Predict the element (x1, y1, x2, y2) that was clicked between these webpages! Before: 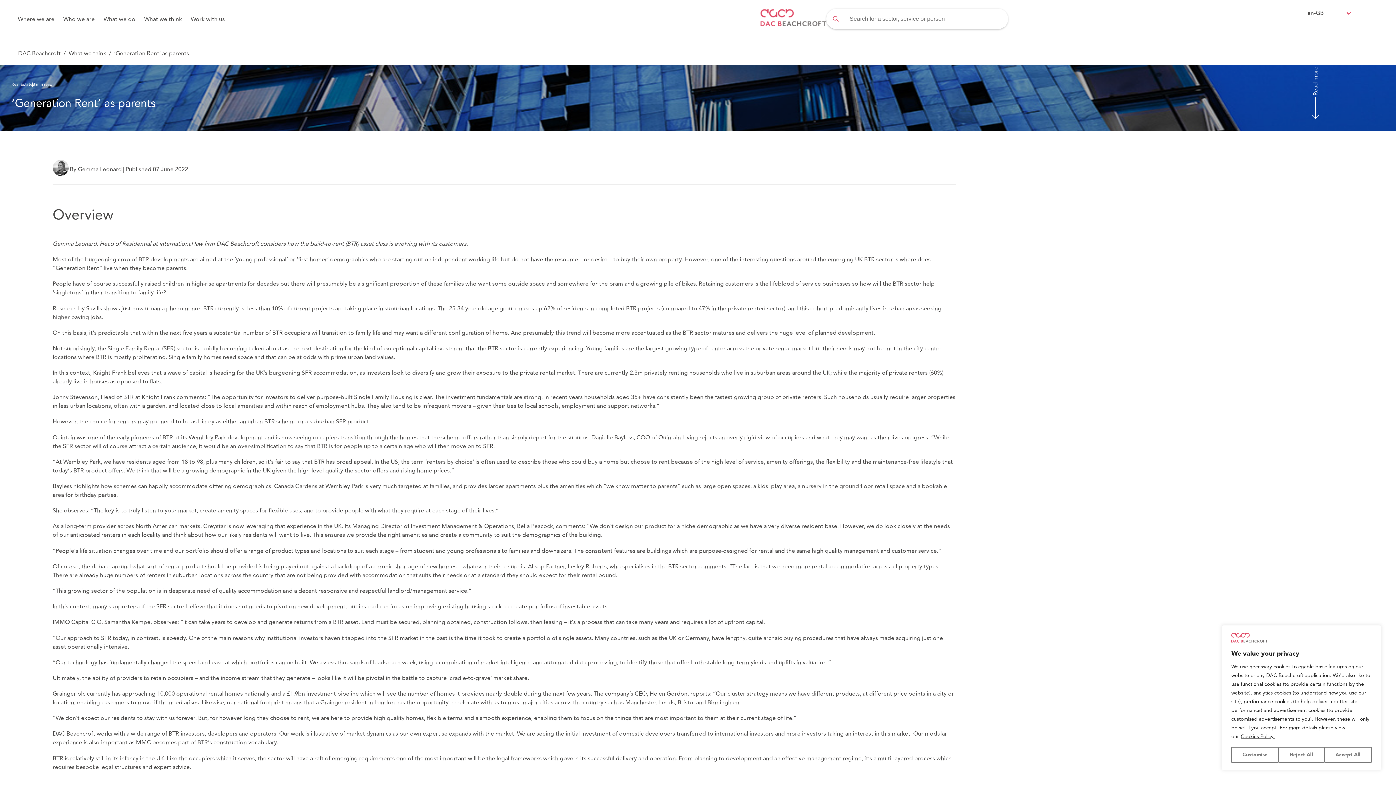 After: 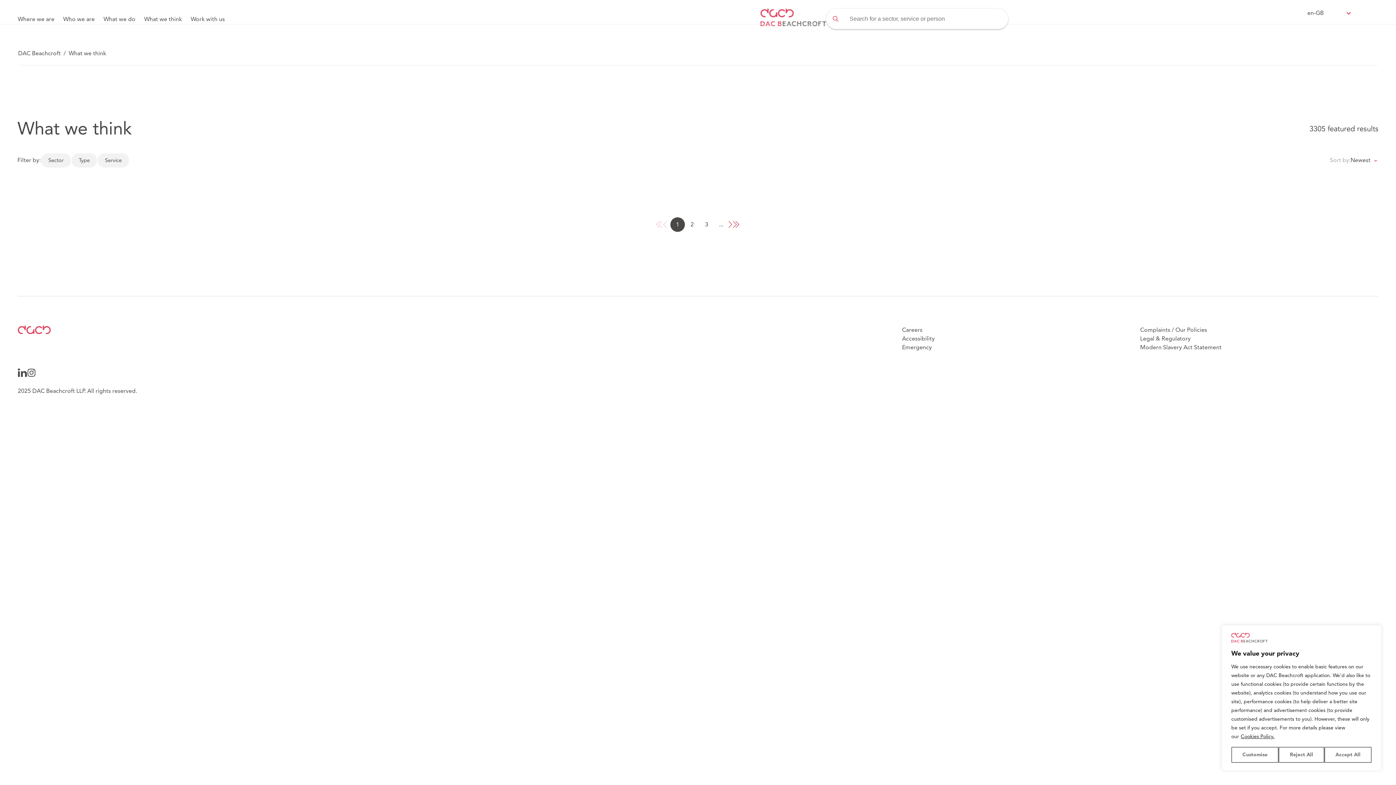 Action: bbox: (68, 49, 106, 57) label: What we think